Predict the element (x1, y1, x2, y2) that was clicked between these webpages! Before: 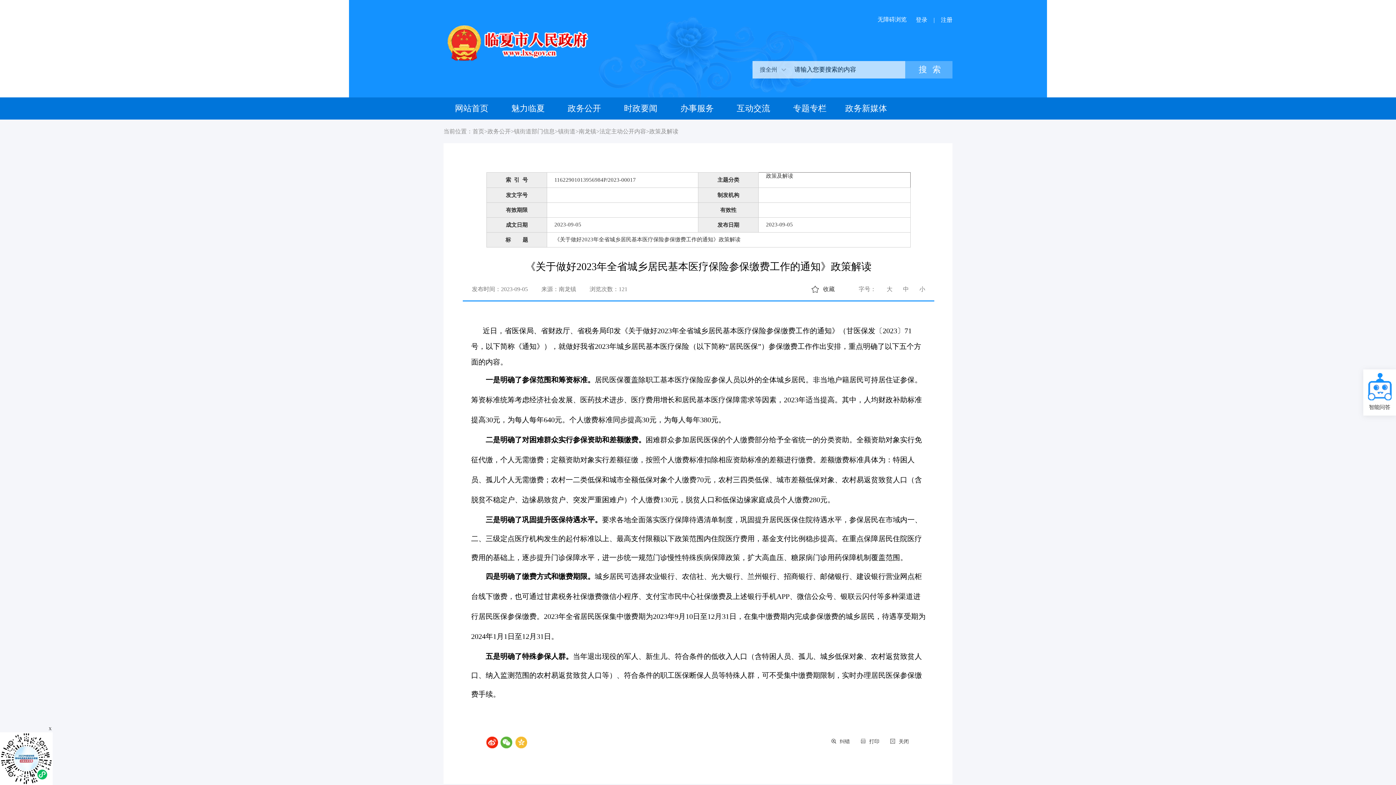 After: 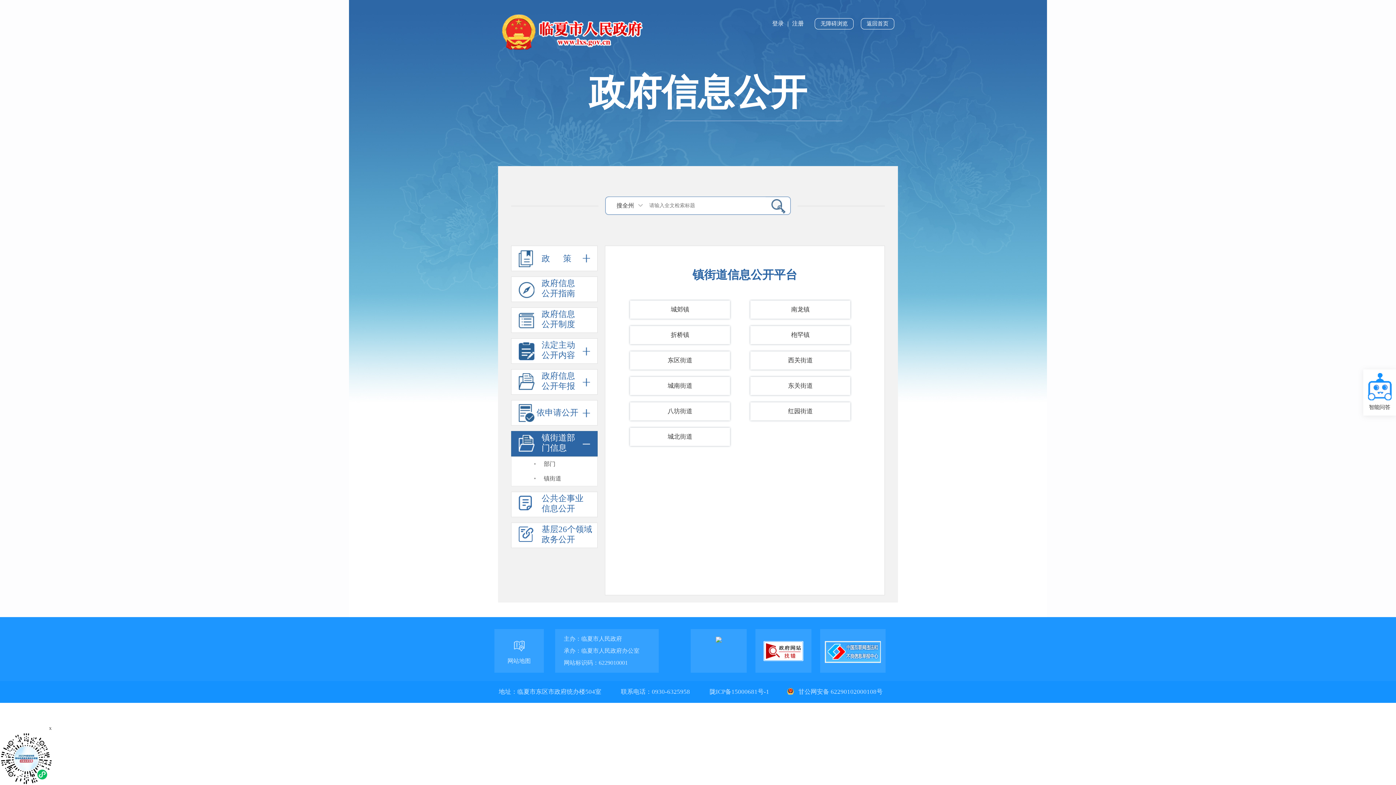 Action: label: 镇街道 bbox: (558, 128, 575, 134)